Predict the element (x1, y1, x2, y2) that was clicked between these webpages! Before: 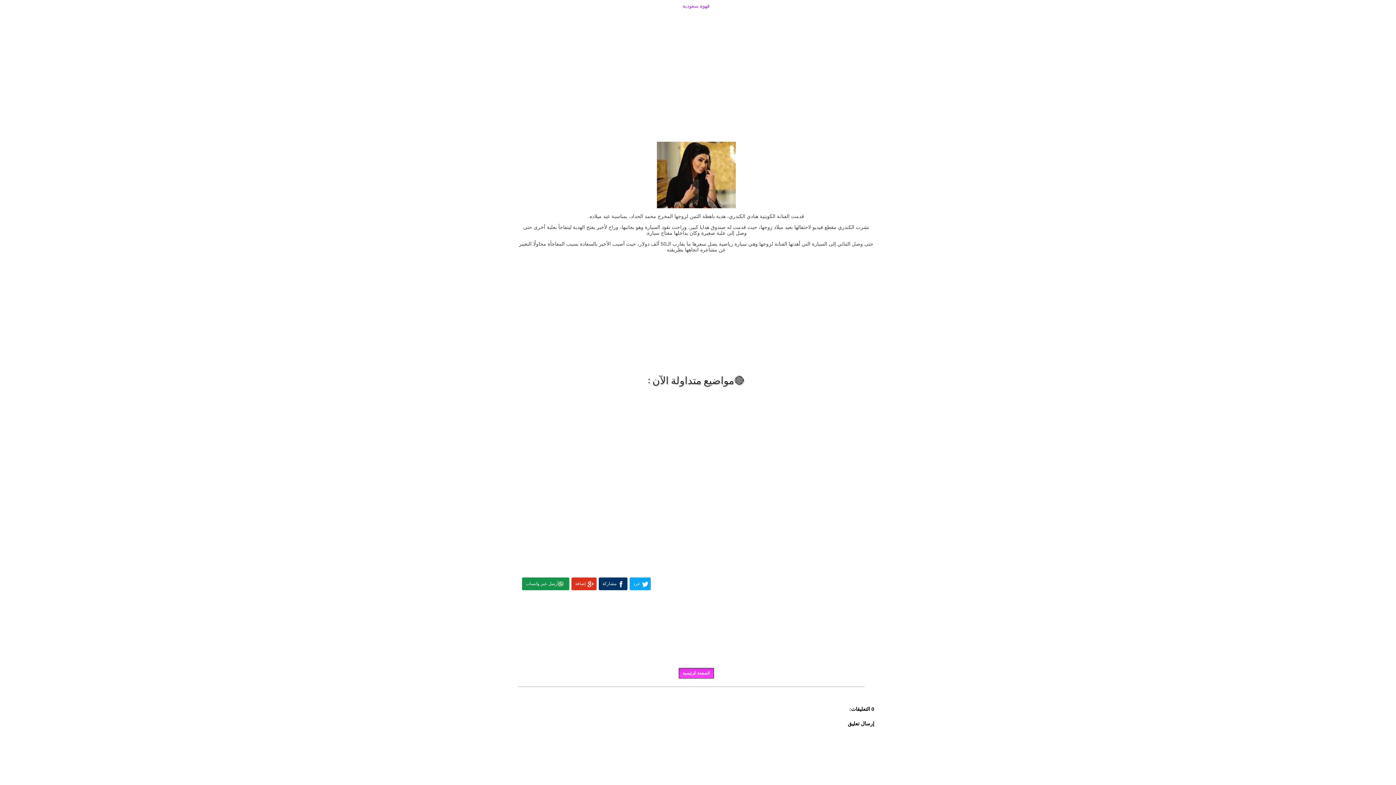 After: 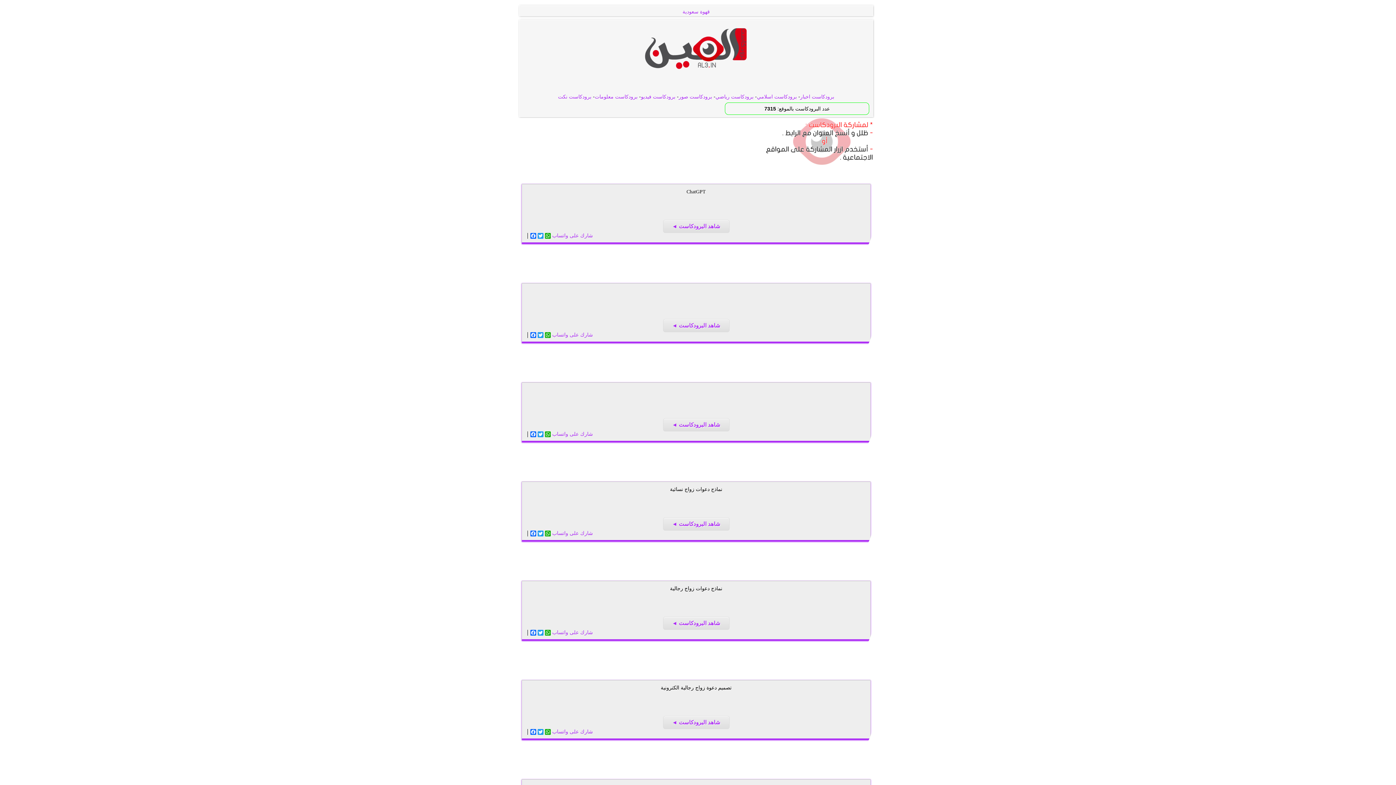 Action: label: الصفحة الرئيسية bbox: (678, 668, 714, 678)